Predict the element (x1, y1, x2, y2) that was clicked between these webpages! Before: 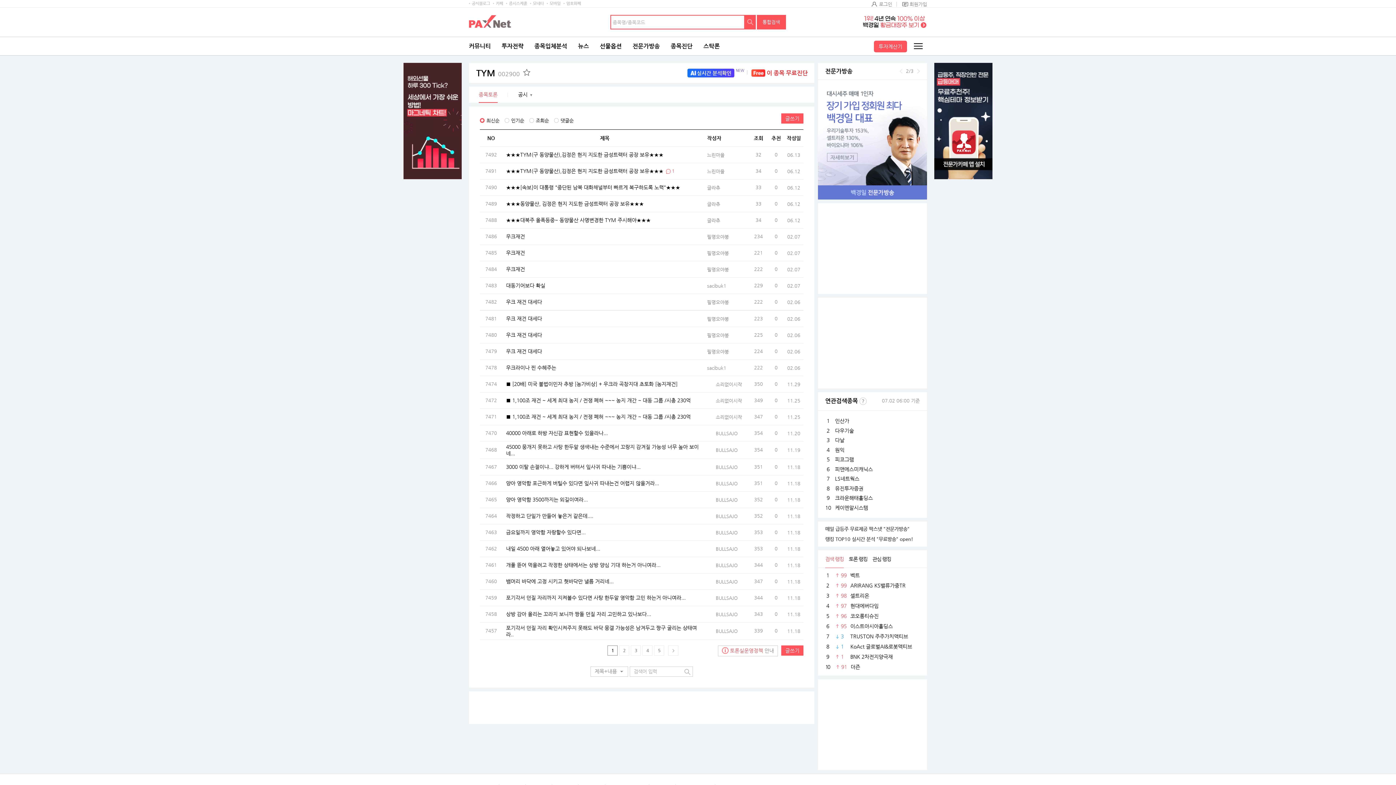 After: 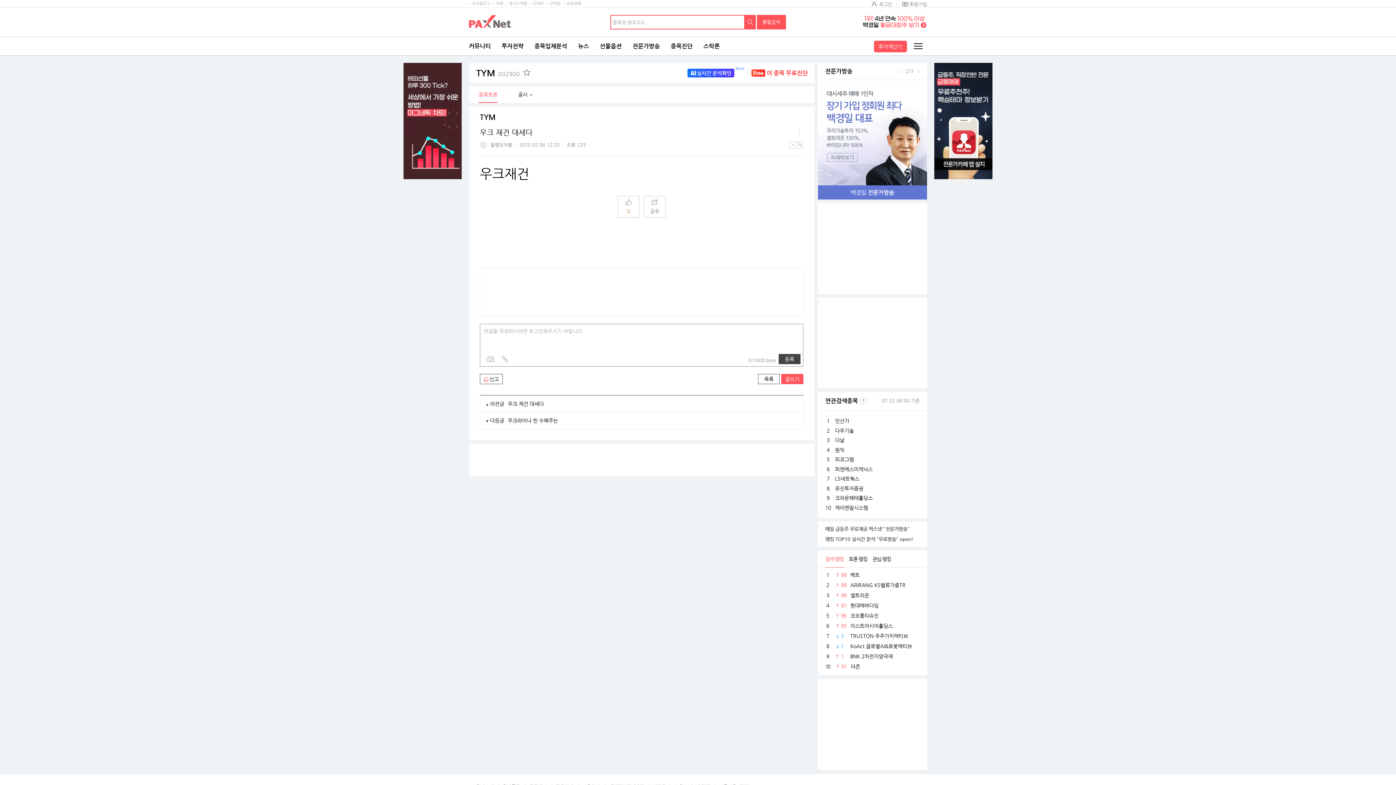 Action: label: 우크 재건 대세다 bbox: (506, 348, 542, 354)